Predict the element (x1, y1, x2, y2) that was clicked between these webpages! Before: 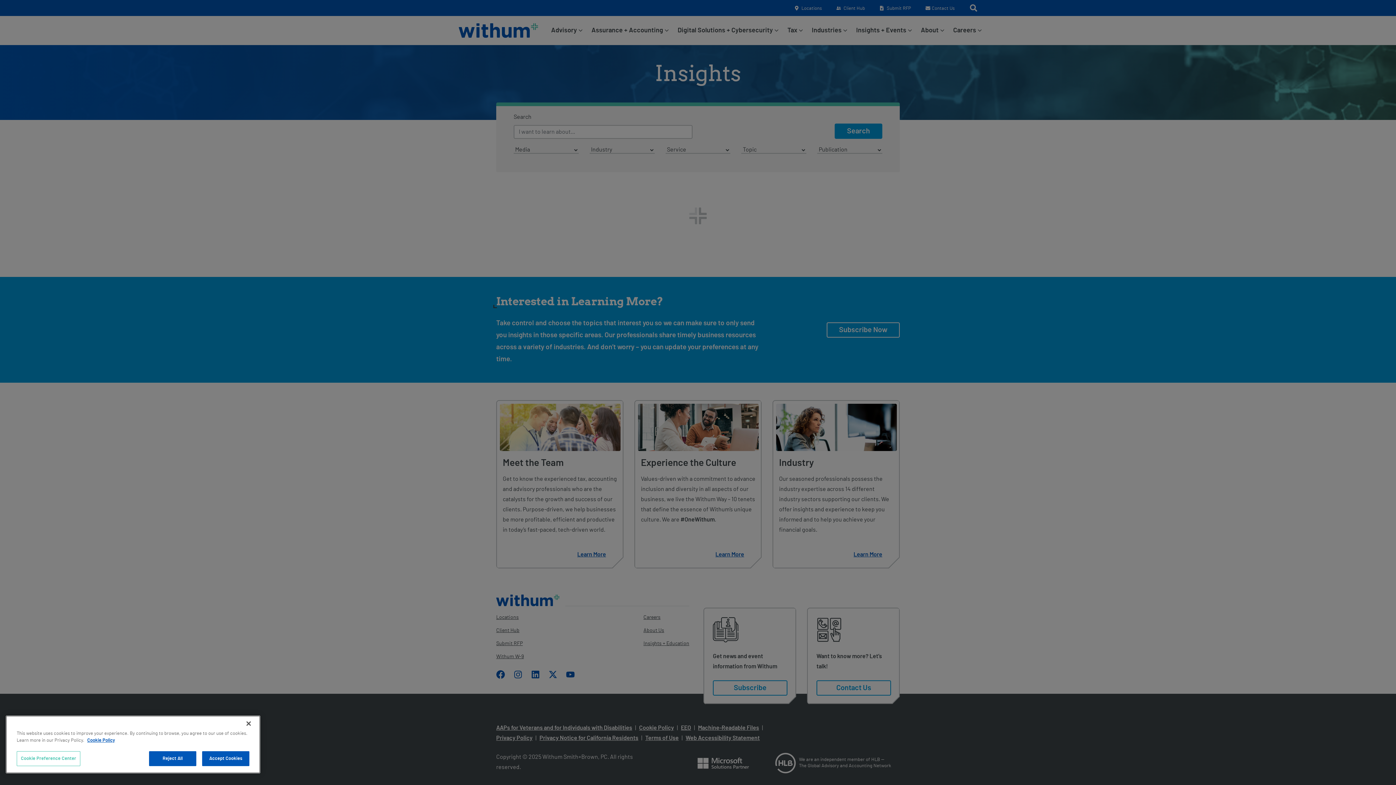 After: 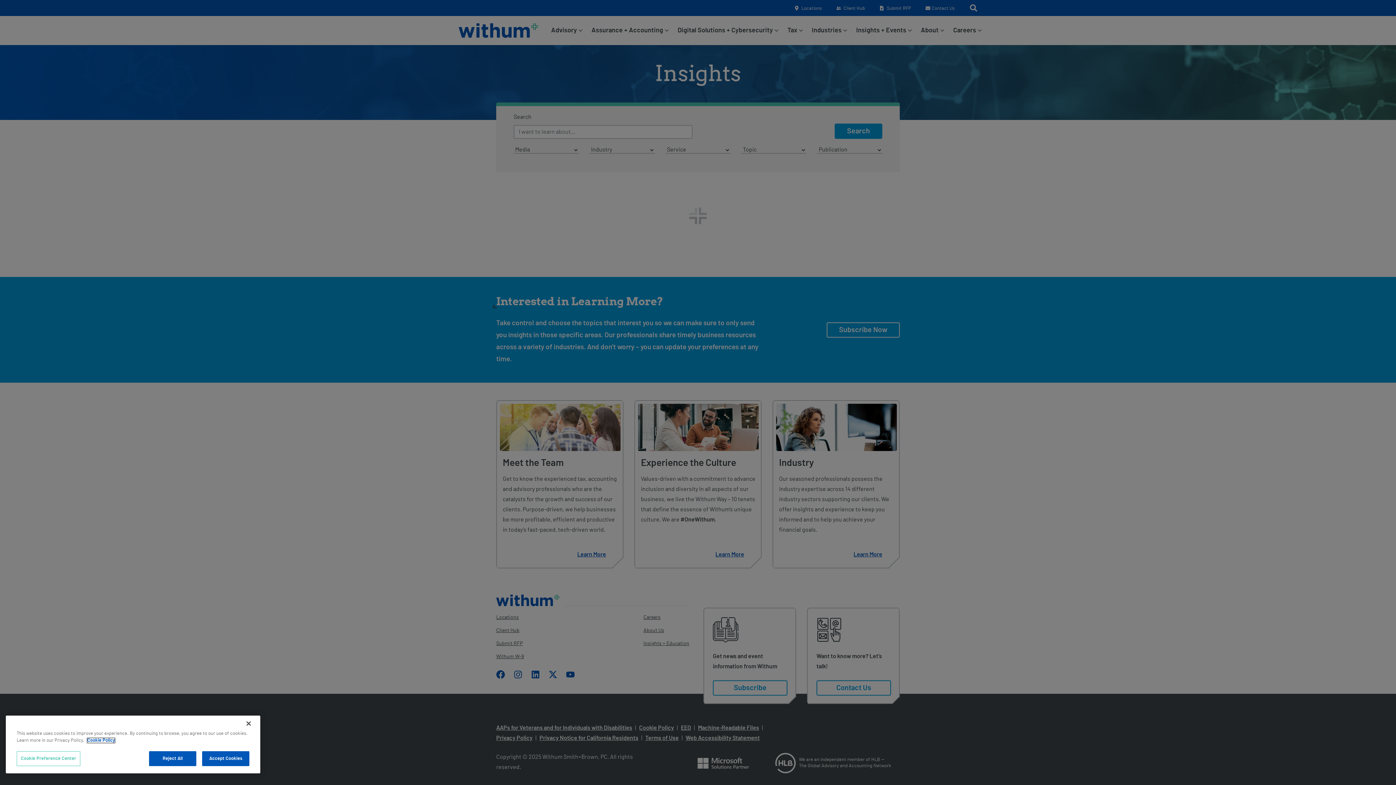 Action: bbox: (87, 738, 114, 743) label: More information about your privacy., opens in a new tab